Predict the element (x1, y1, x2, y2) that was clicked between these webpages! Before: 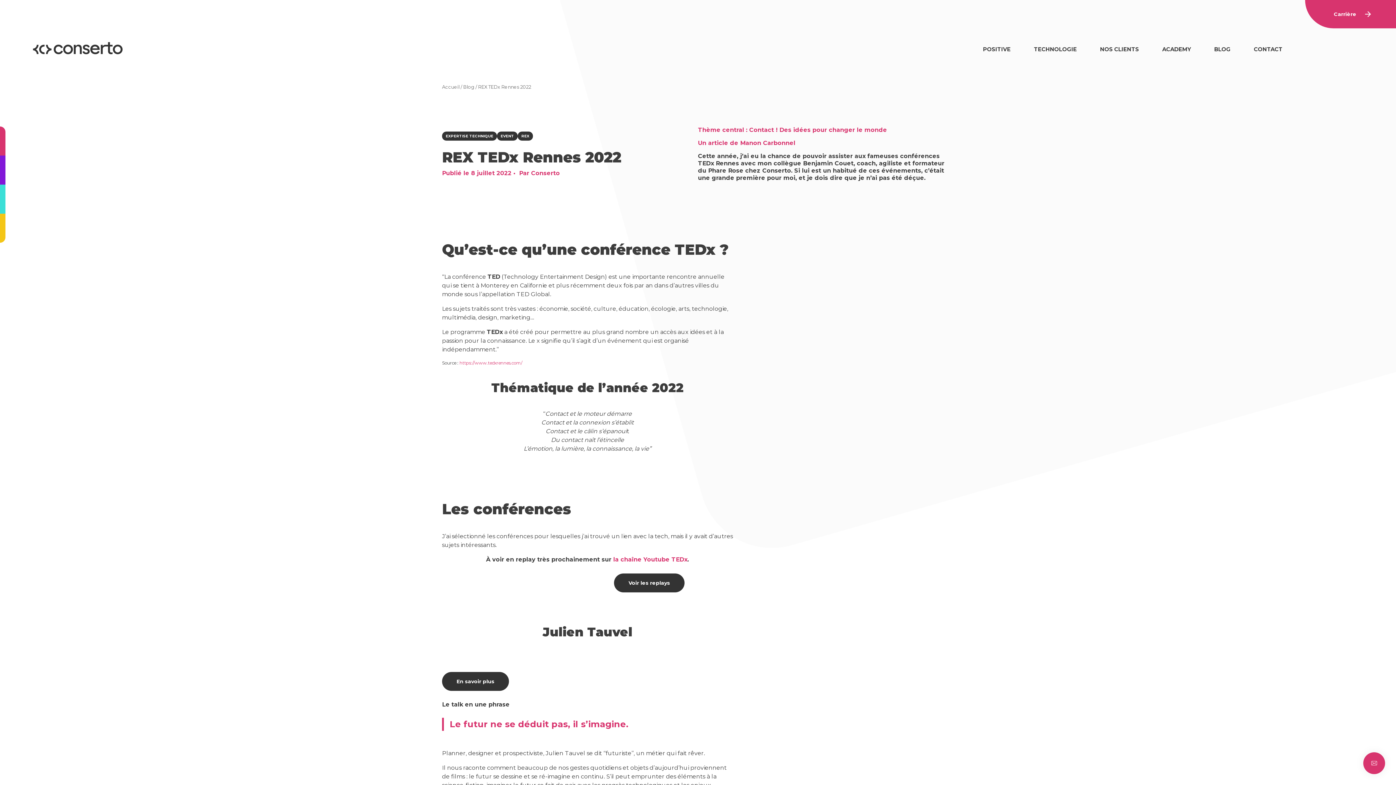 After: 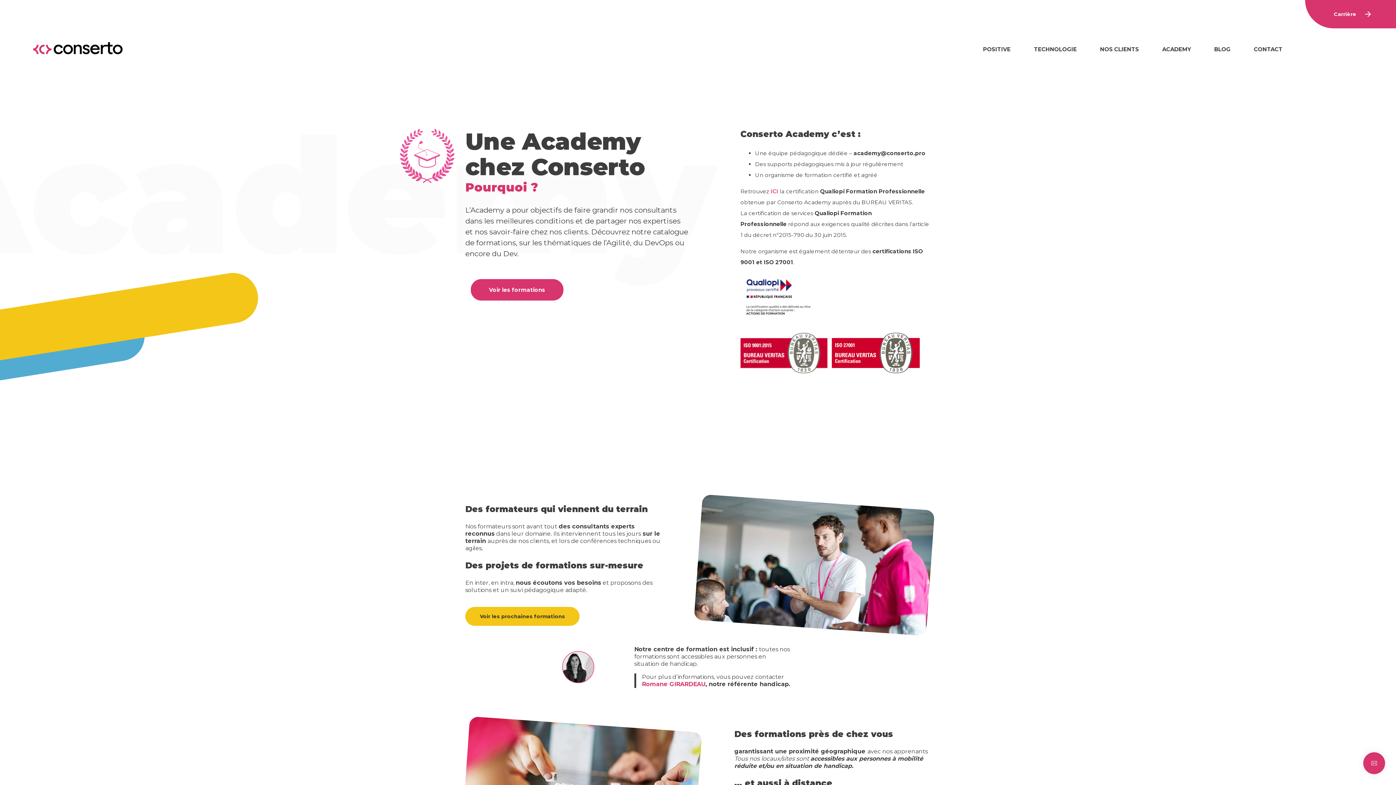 Action: bbox: (1150, 42, 1202, 55) label: ACADEMY